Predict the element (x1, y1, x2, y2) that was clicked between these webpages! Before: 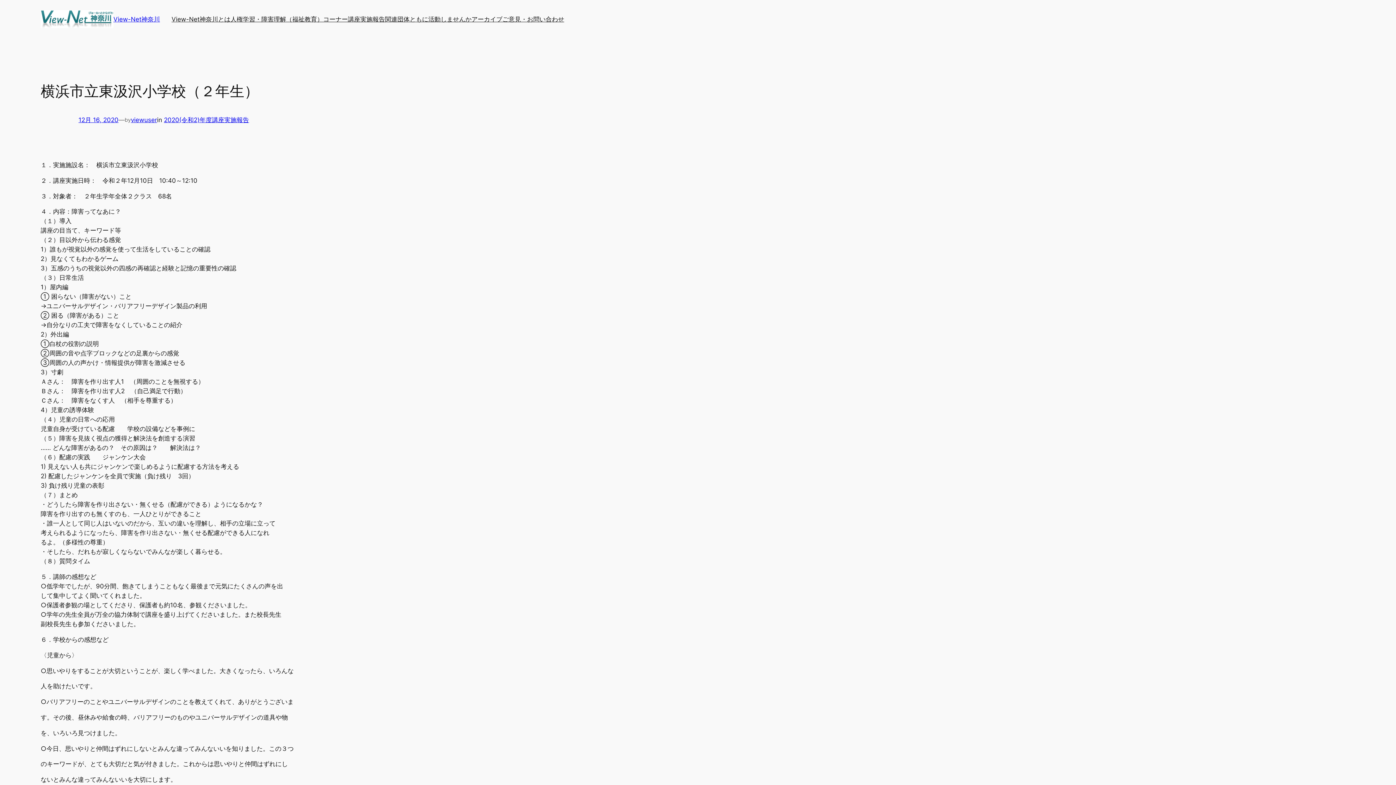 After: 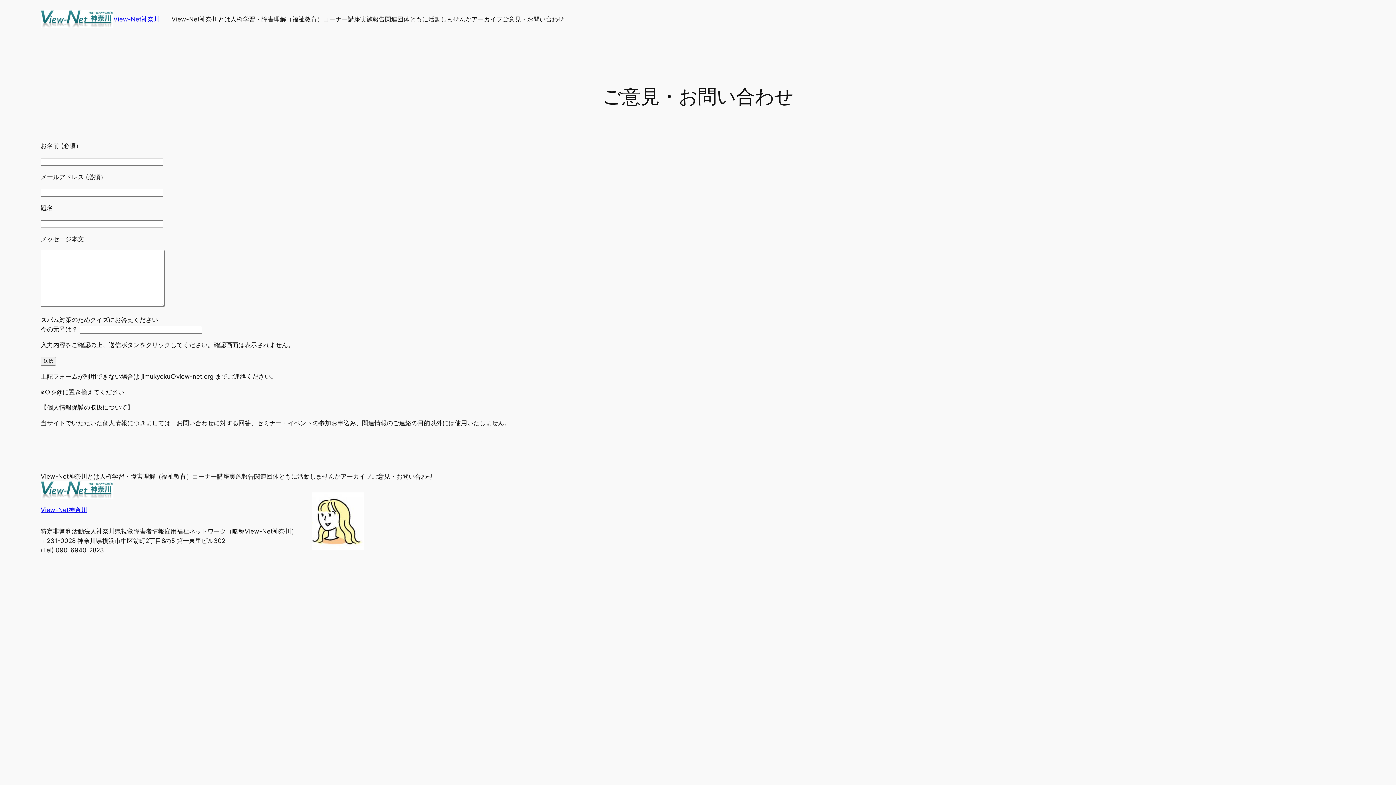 Action: bbox: (502, 14, 564, 23) label: ご意見・お問い合わせ